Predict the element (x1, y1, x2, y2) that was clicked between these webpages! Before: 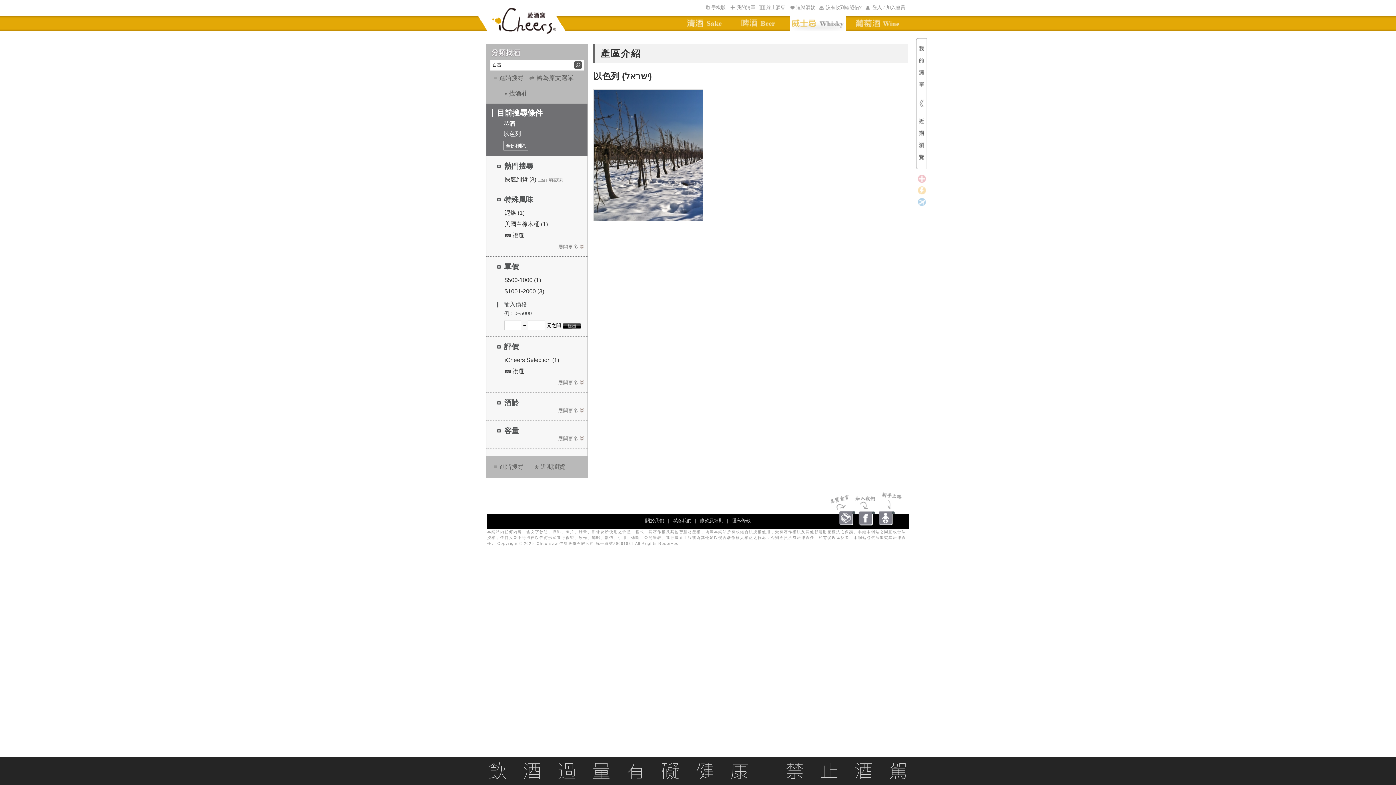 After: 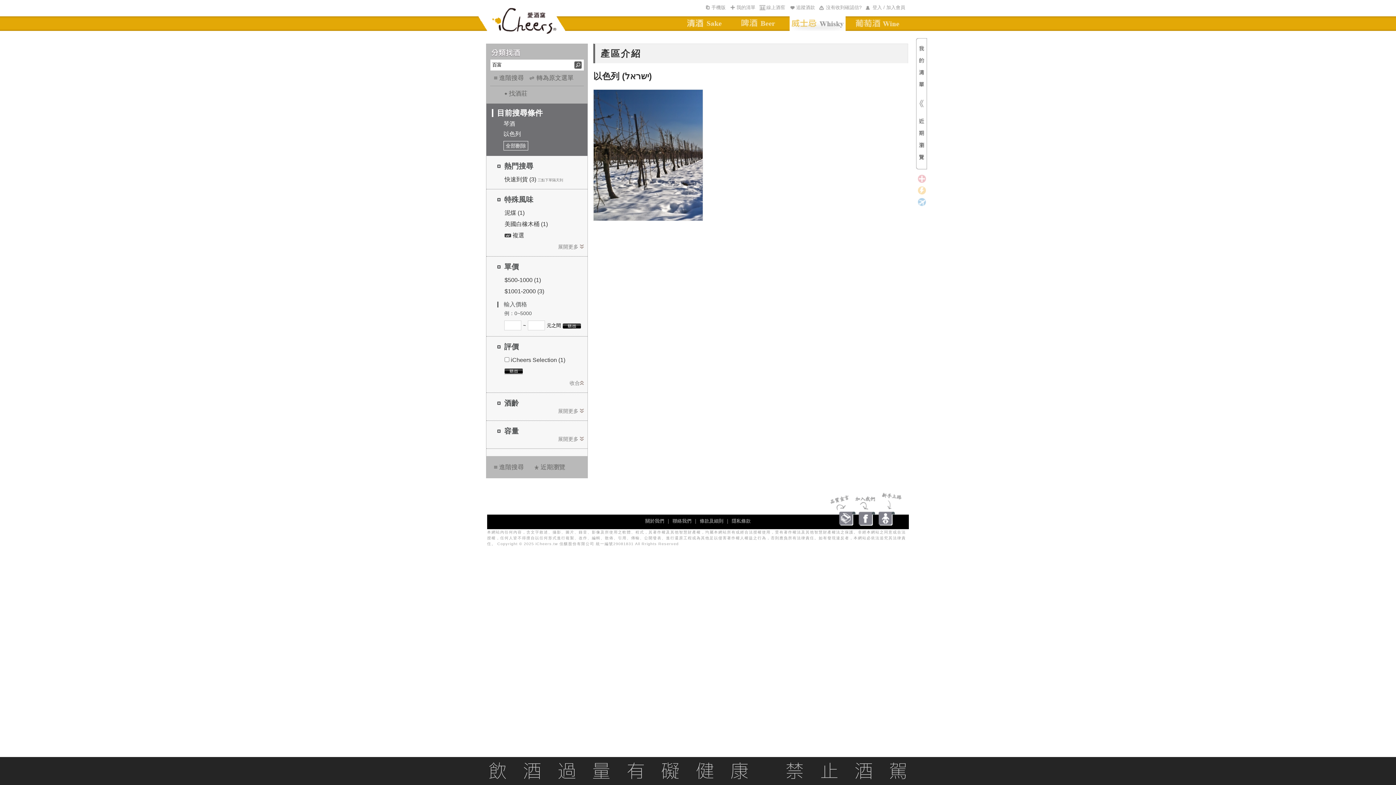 Action: label:  複選 bbox: (504, 368, 524, 374)